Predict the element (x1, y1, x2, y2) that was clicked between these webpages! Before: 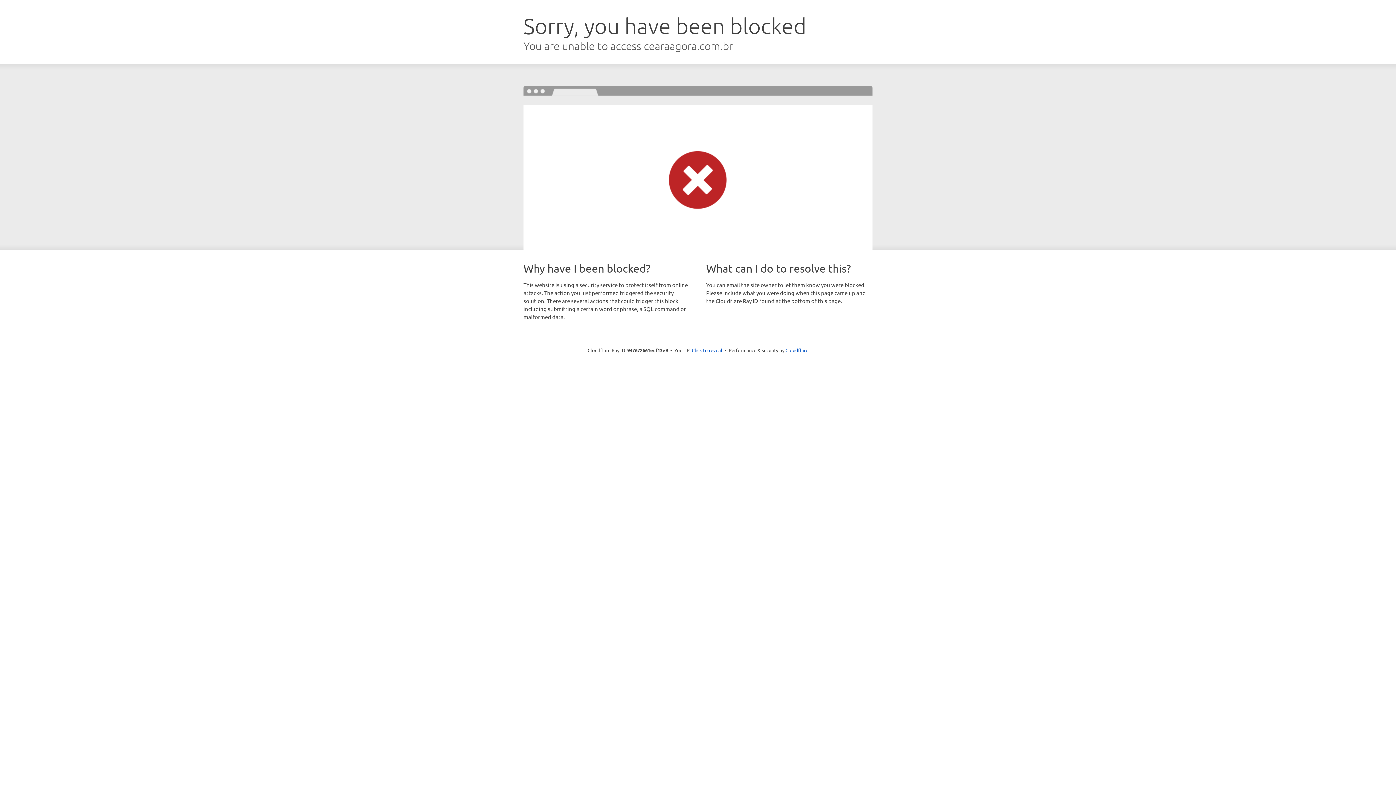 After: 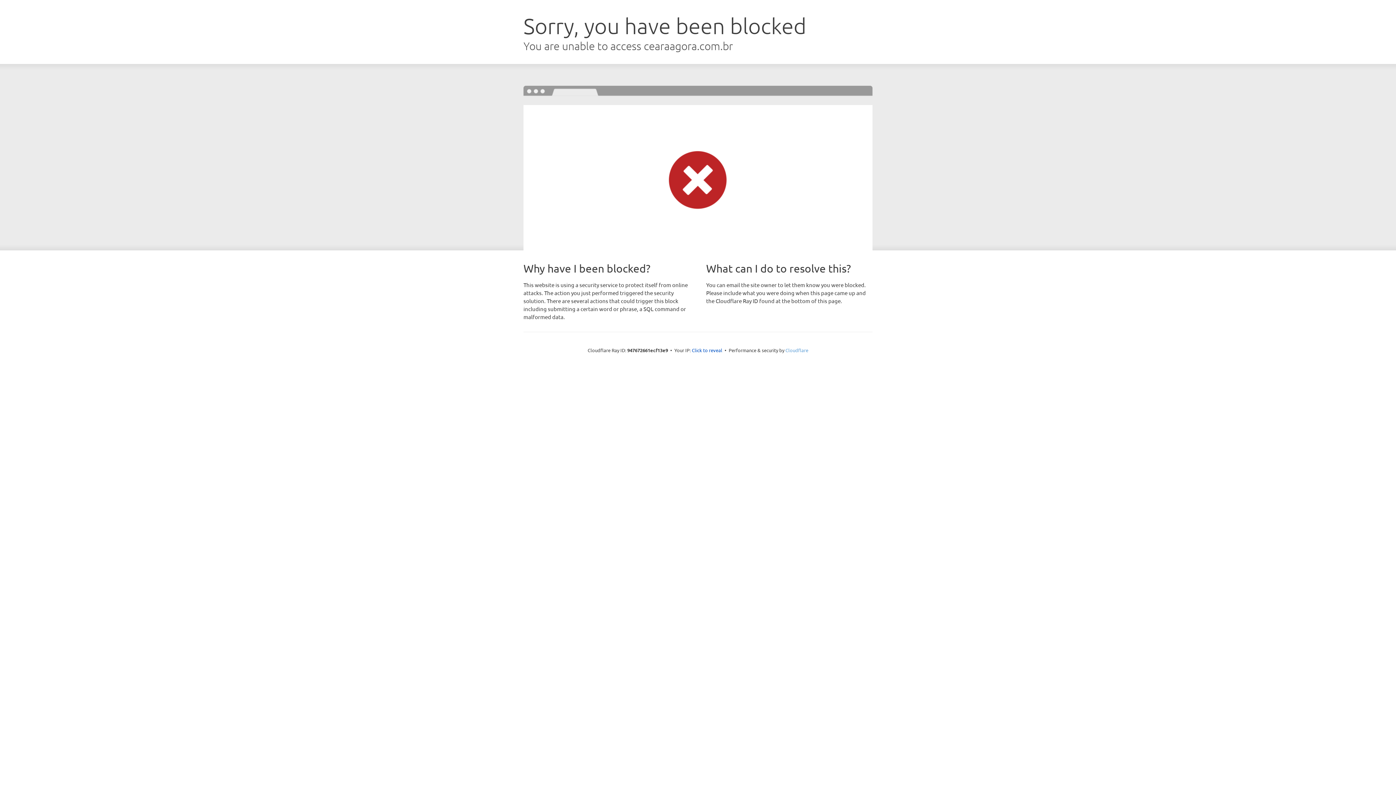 Action: bbox: (785, 347, 808, 353) label: Cloudflare